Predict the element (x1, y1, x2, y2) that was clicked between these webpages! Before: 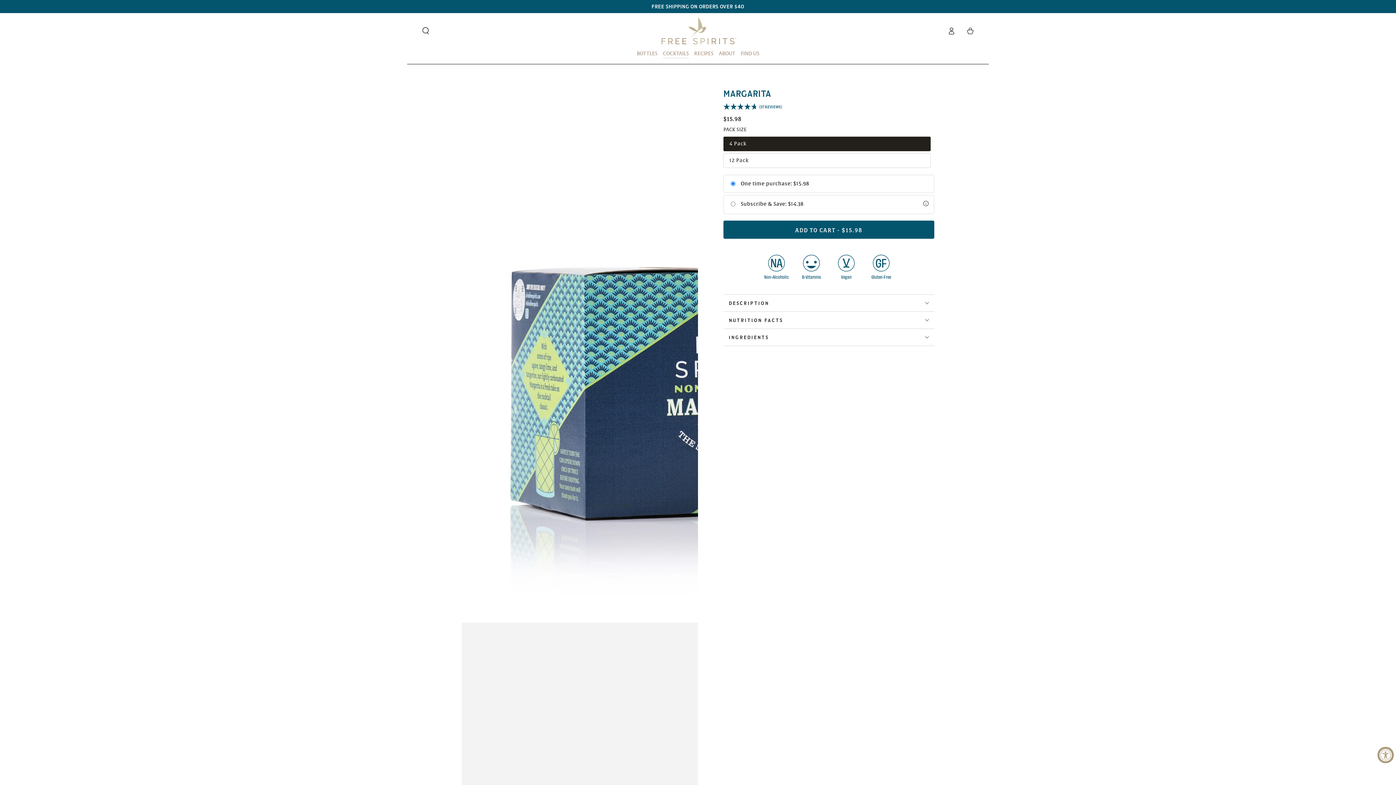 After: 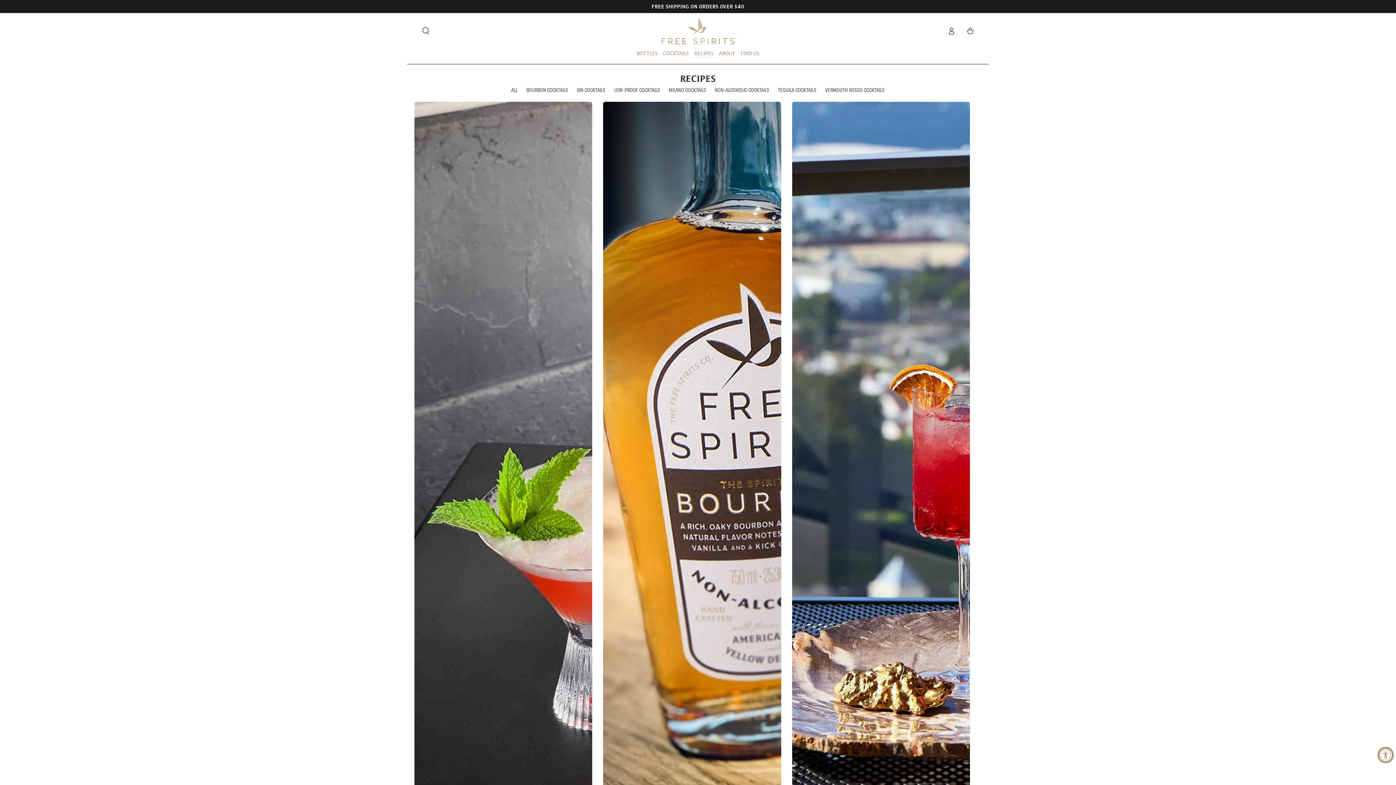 Action: label: RECIPES bbox: (691, 46, 716, 60)